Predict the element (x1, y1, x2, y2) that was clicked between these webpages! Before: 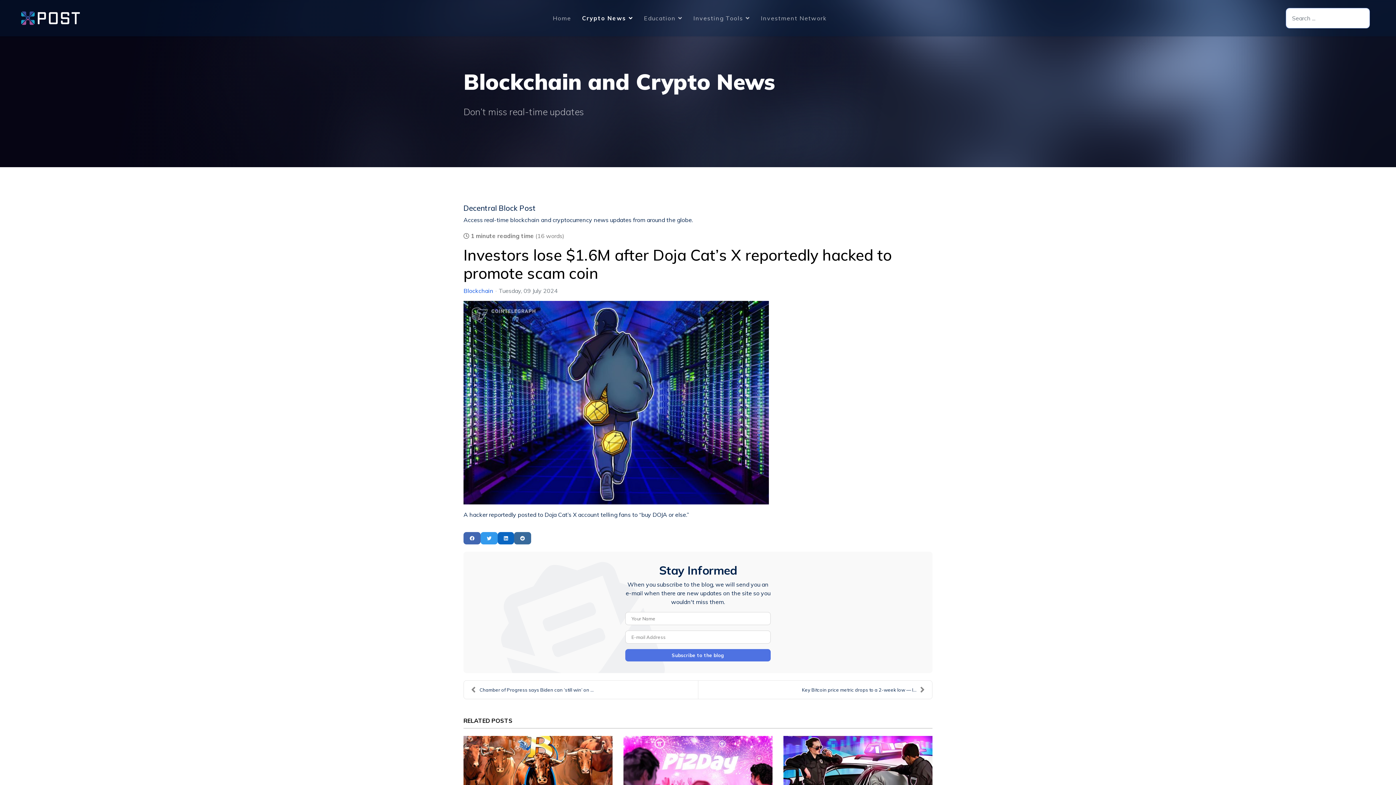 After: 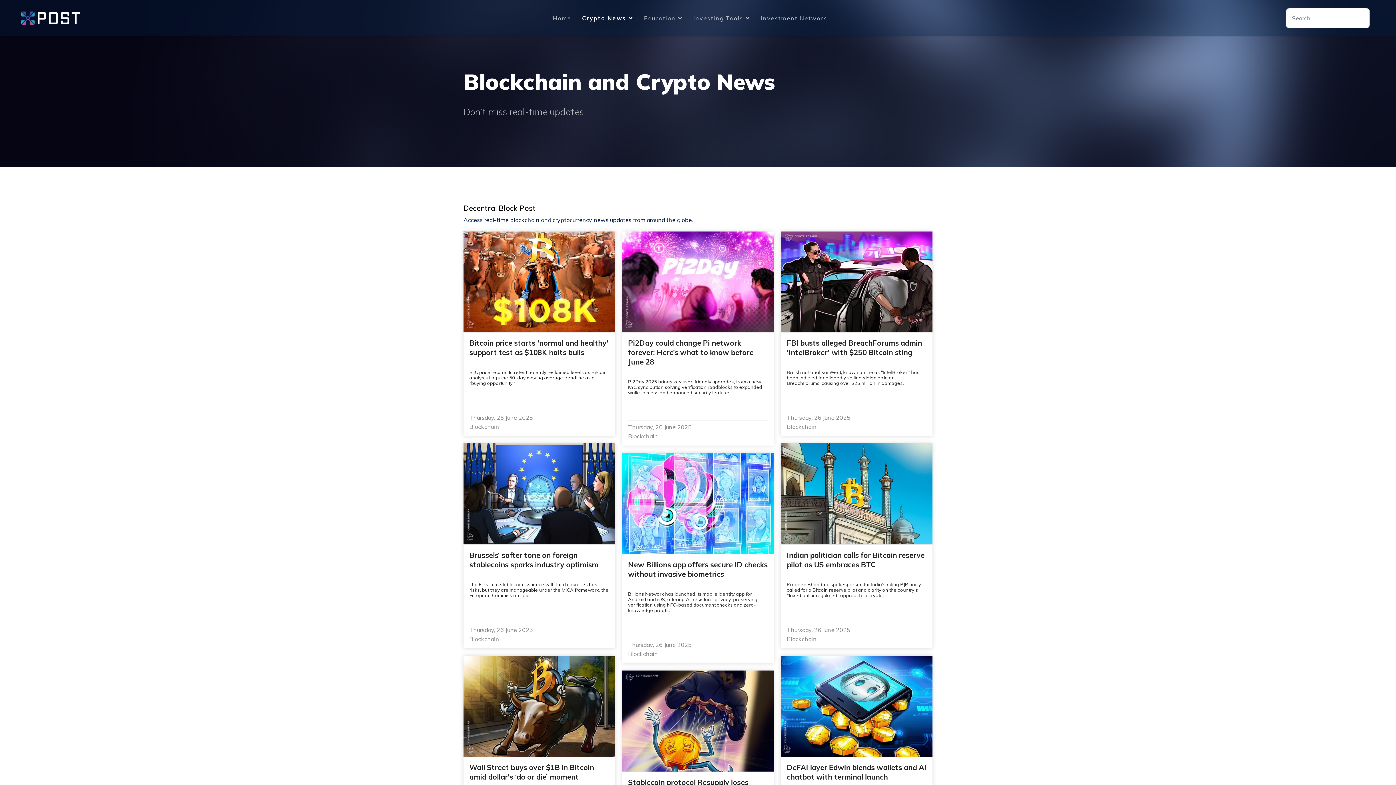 Action: bbox: (20, 10, 92, 25)